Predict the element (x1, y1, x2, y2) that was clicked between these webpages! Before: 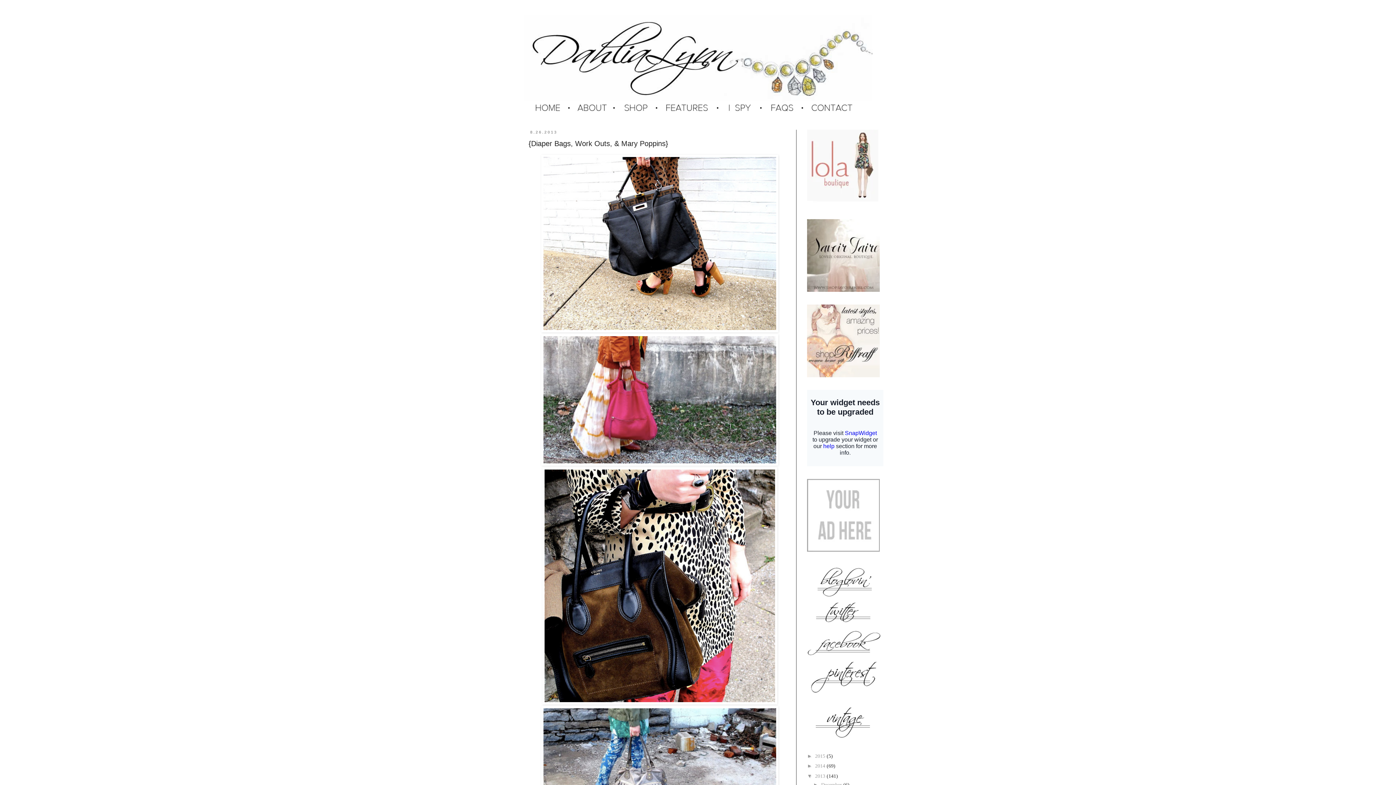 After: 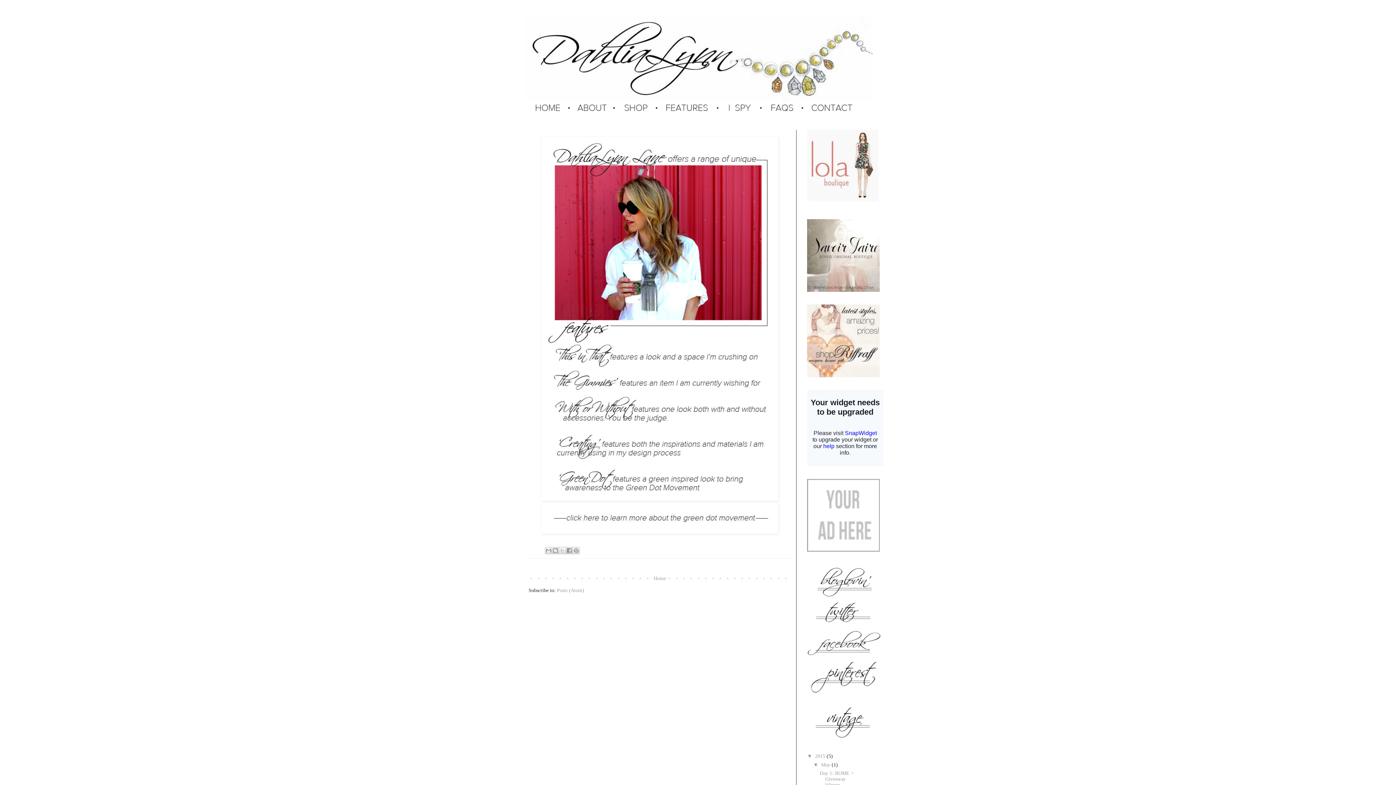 Action: label:    bbox: (662, 110, 723, 116)